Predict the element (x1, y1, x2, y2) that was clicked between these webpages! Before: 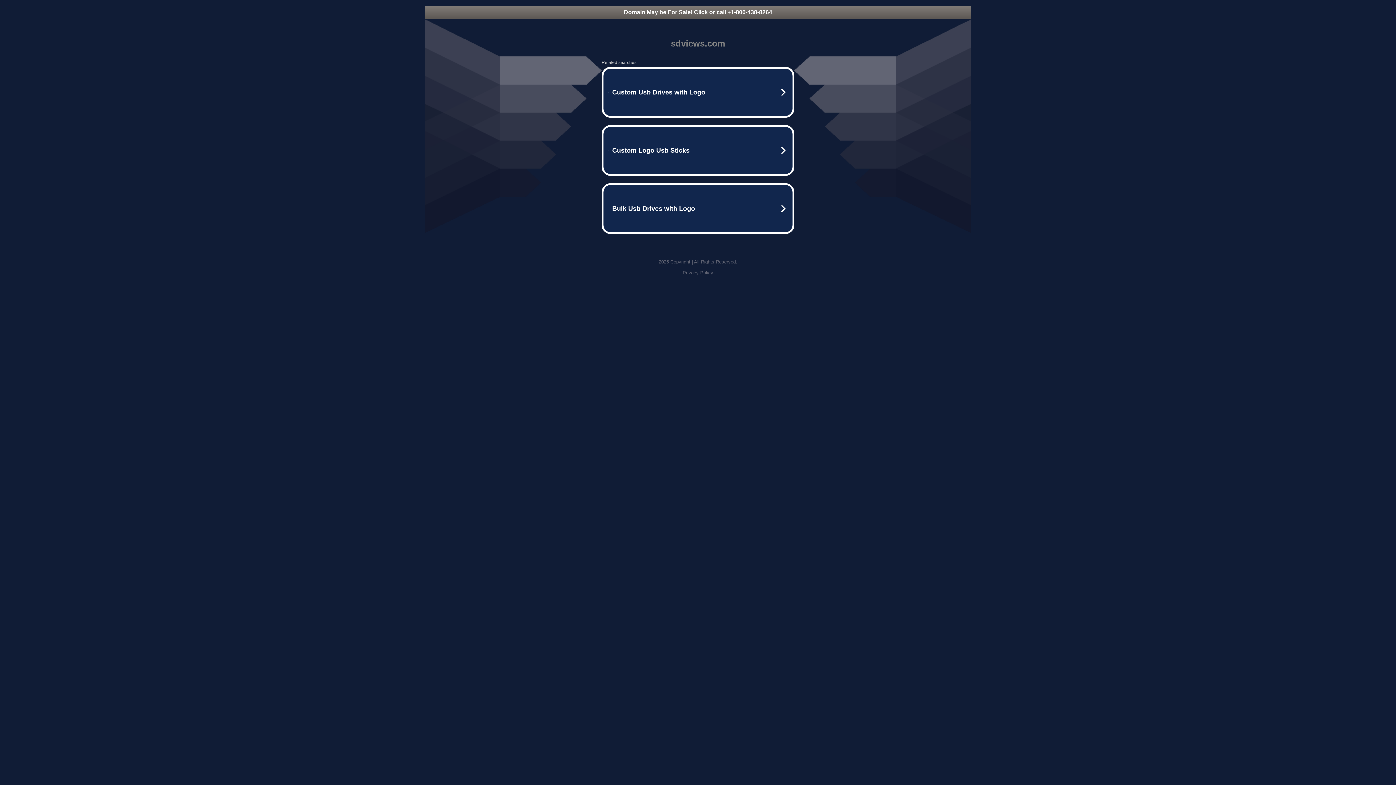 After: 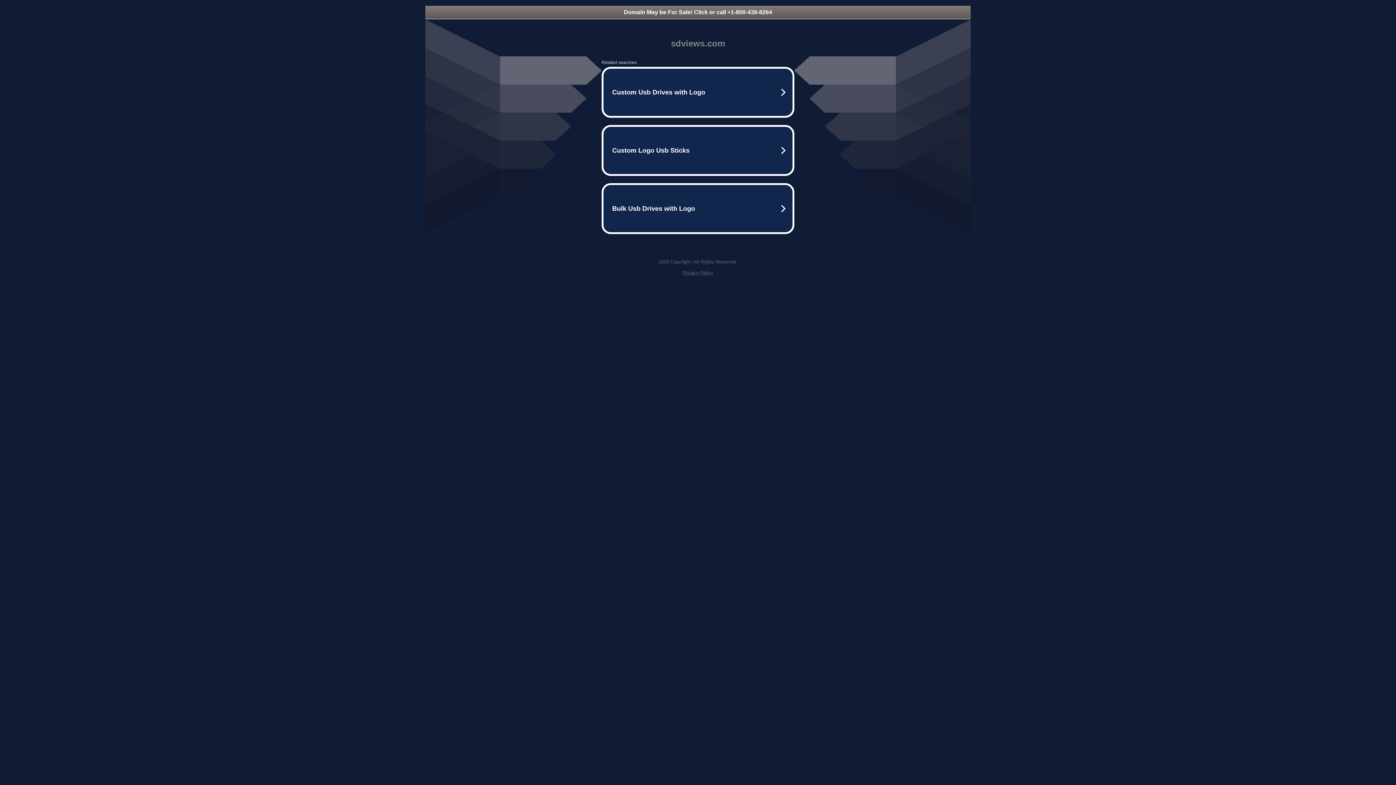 Action: bbox: (682, 270, 713, 275) label: Privacy Policy